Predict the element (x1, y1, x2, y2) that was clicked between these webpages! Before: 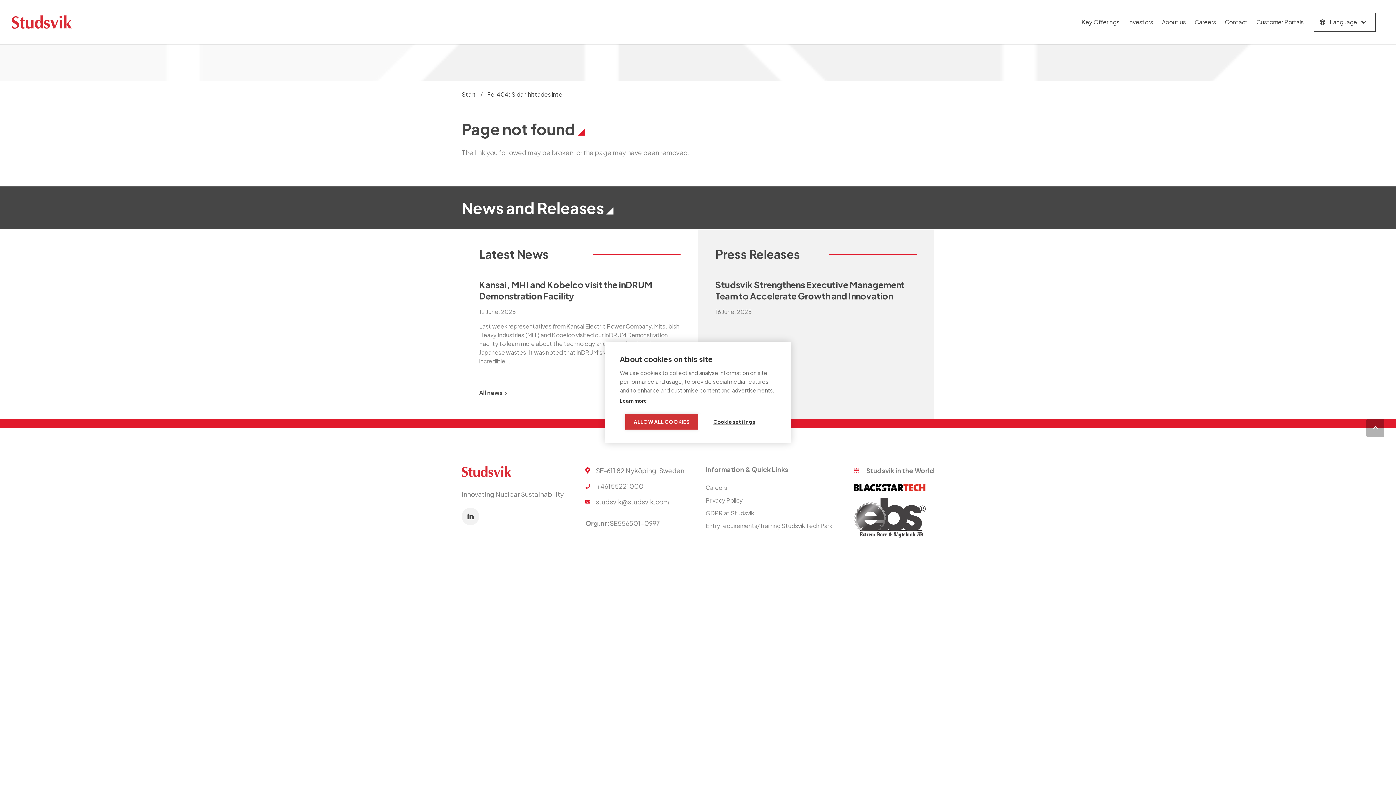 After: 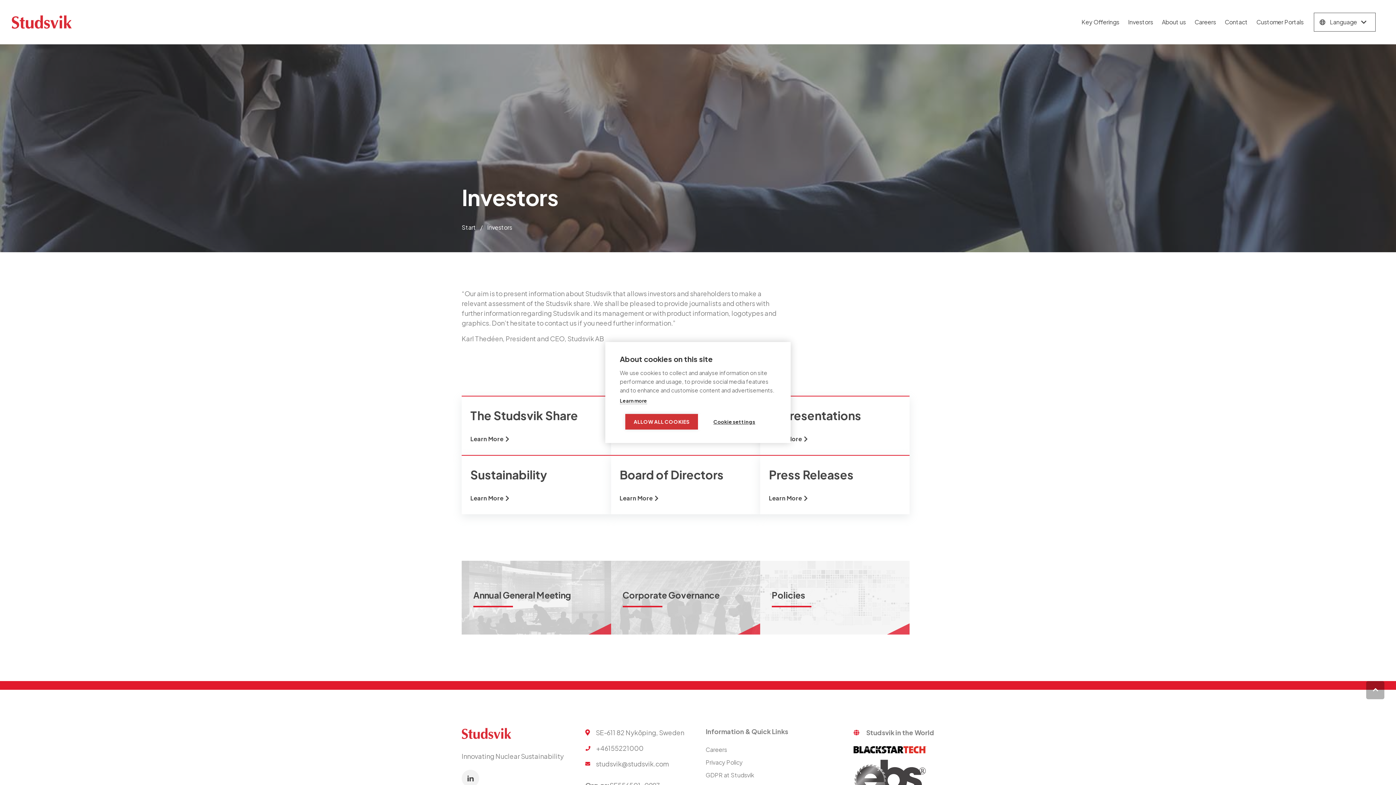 Action: label: Investors bbox: (1124, 0, 1157, 44)